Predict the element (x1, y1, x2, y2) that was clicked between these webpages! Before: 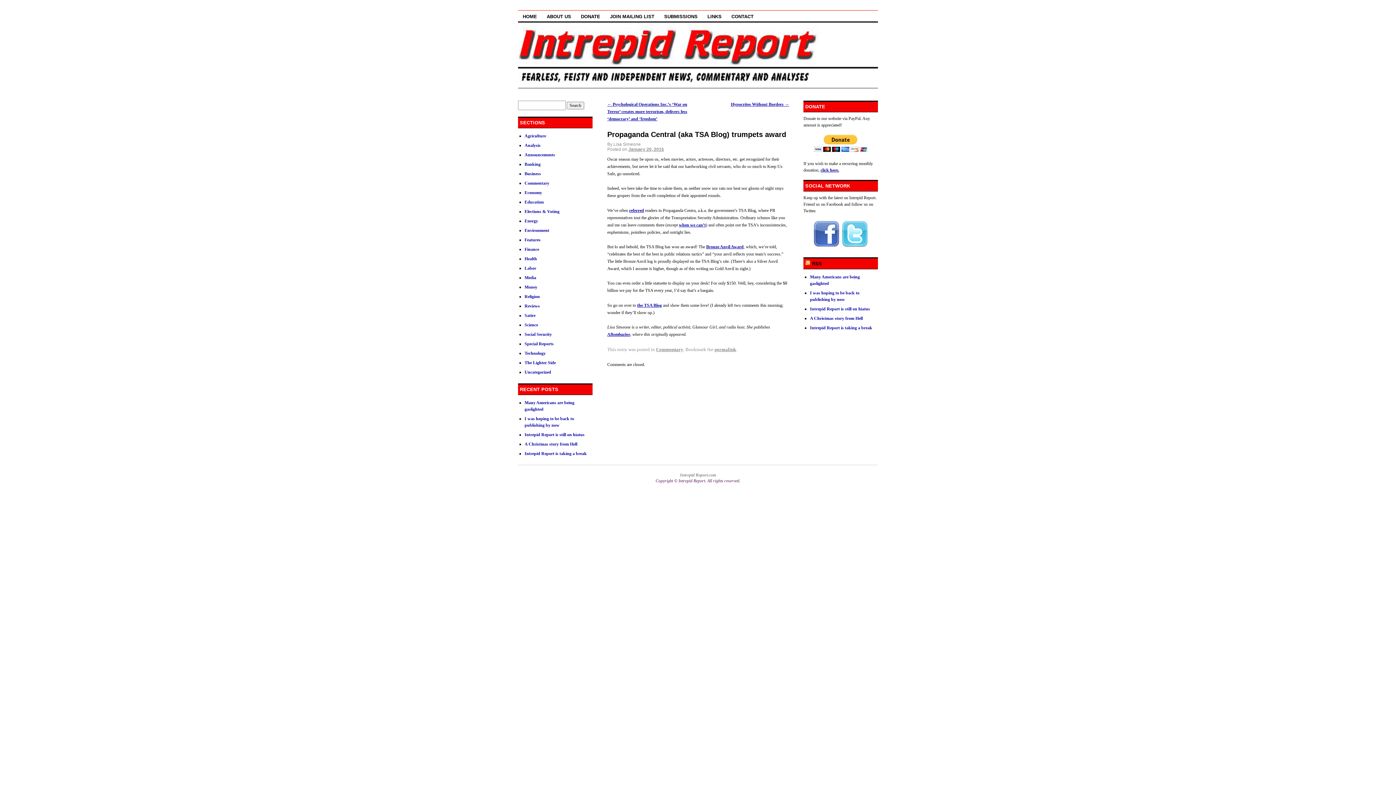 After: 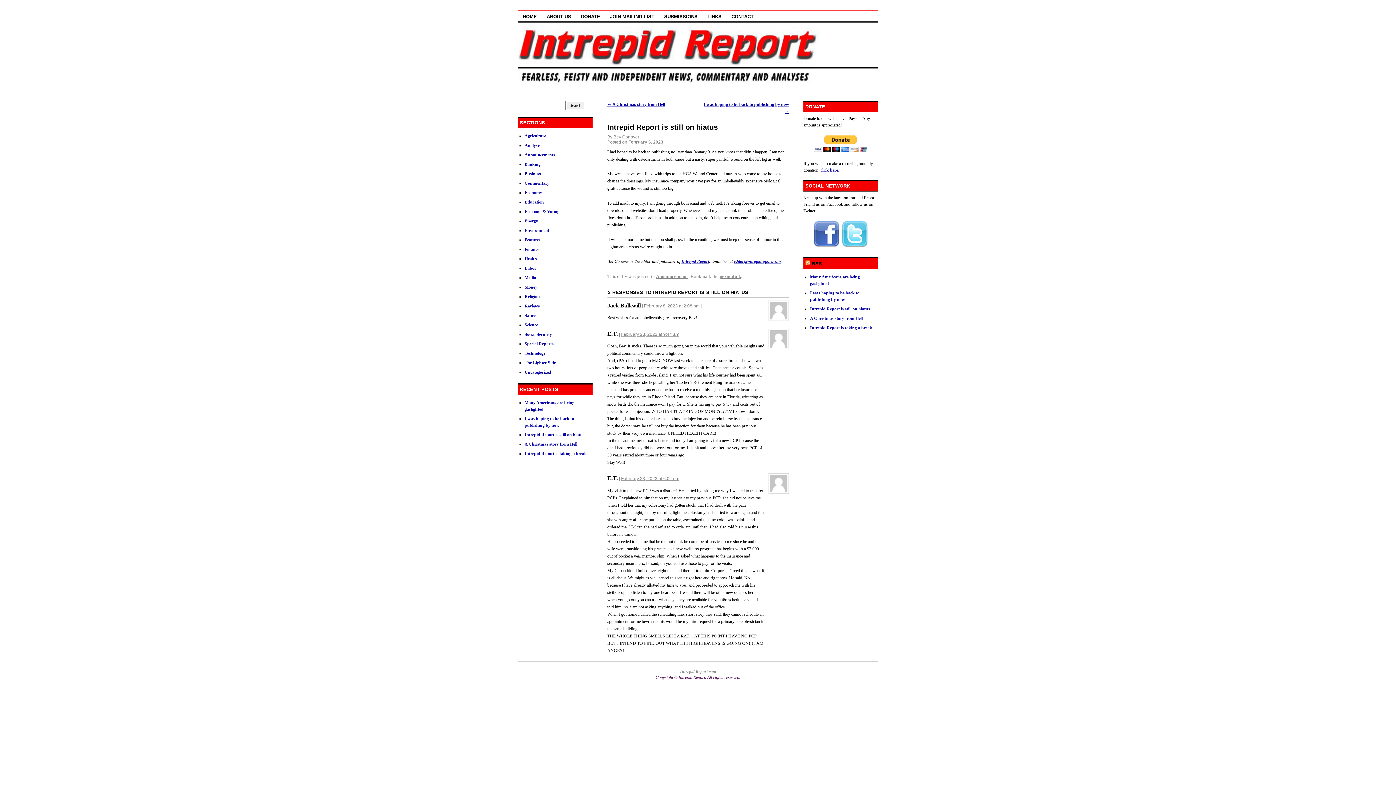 Action: label: Intrepid Report is still on hiatus bbox: (810, 306, 870, 311)